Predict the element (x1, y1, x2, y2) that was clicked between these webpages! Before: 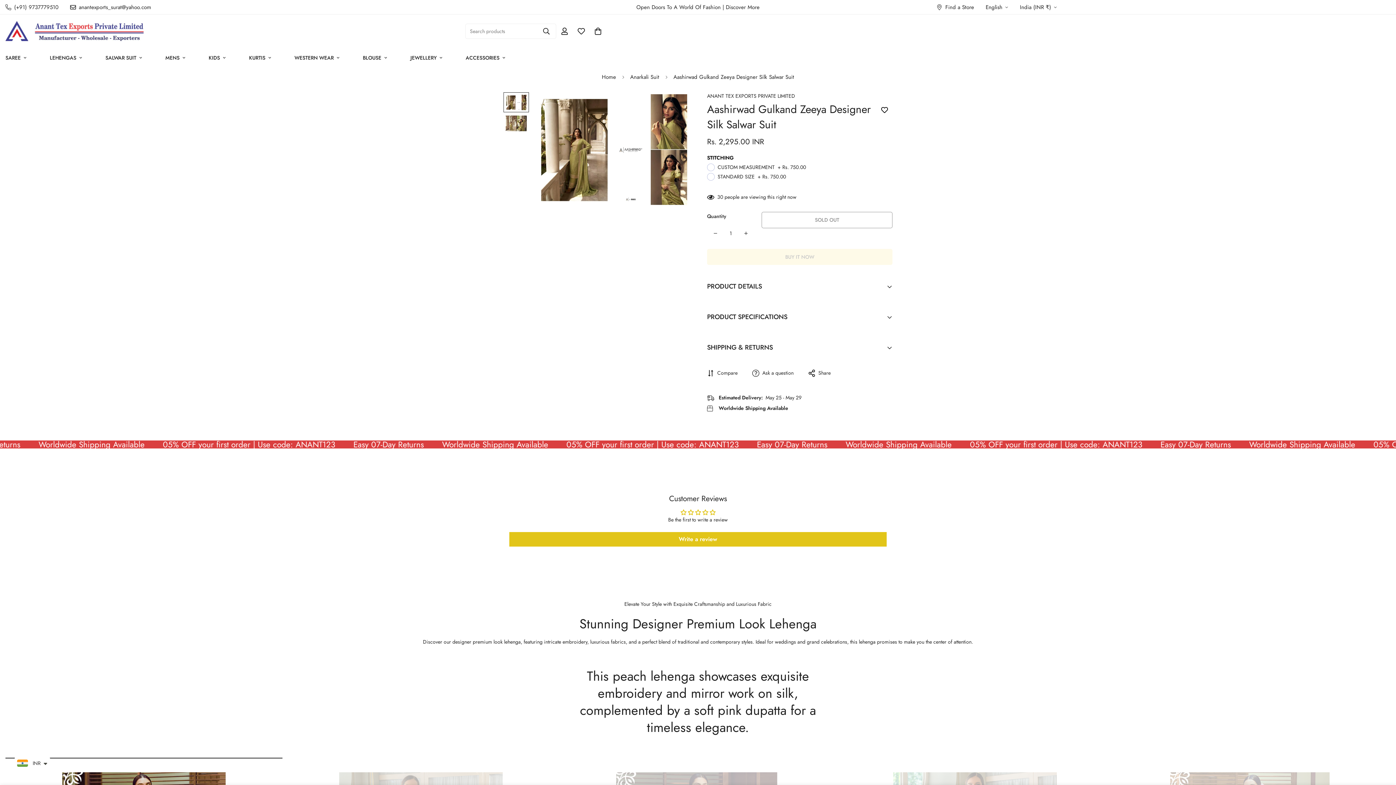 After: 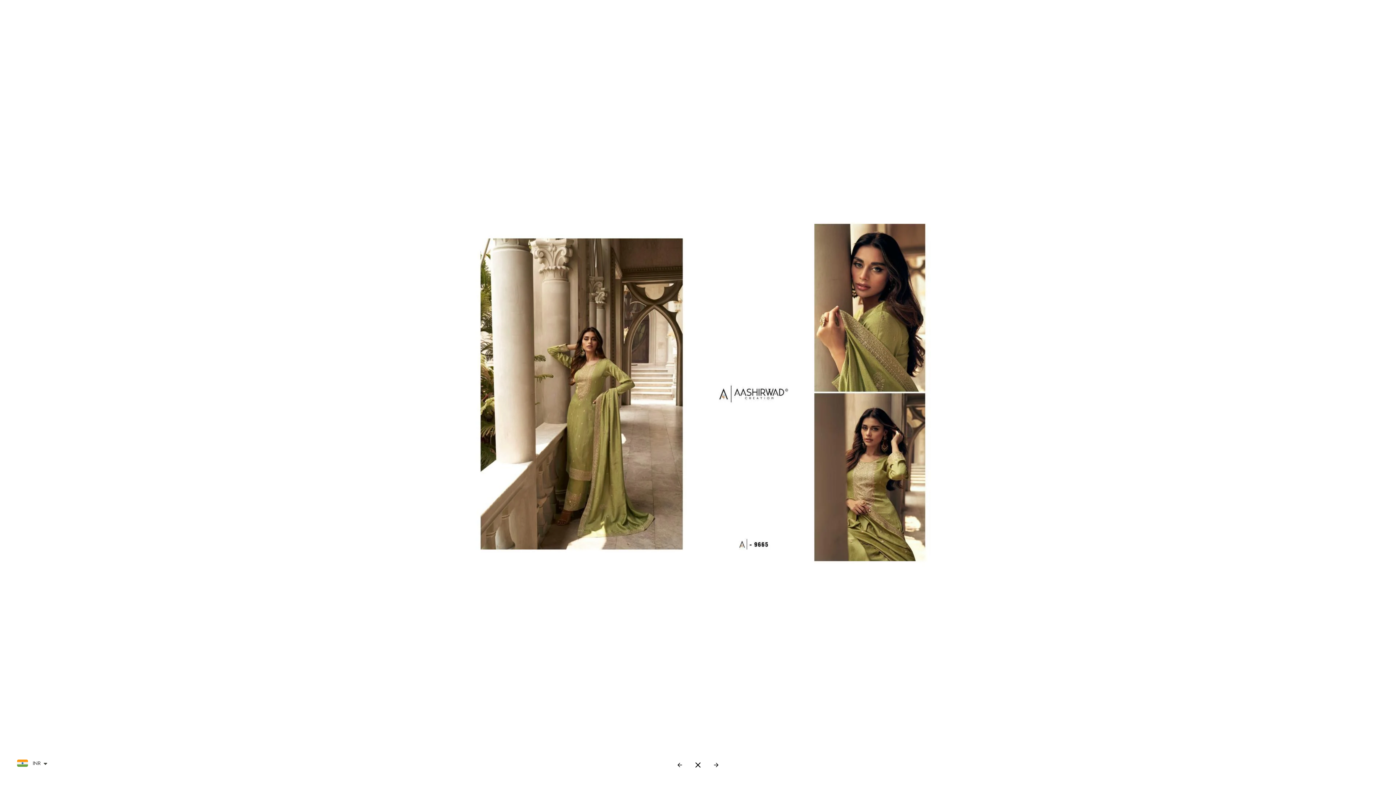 Action: label: Zoom in bbox: (665, 99, 681, 116)